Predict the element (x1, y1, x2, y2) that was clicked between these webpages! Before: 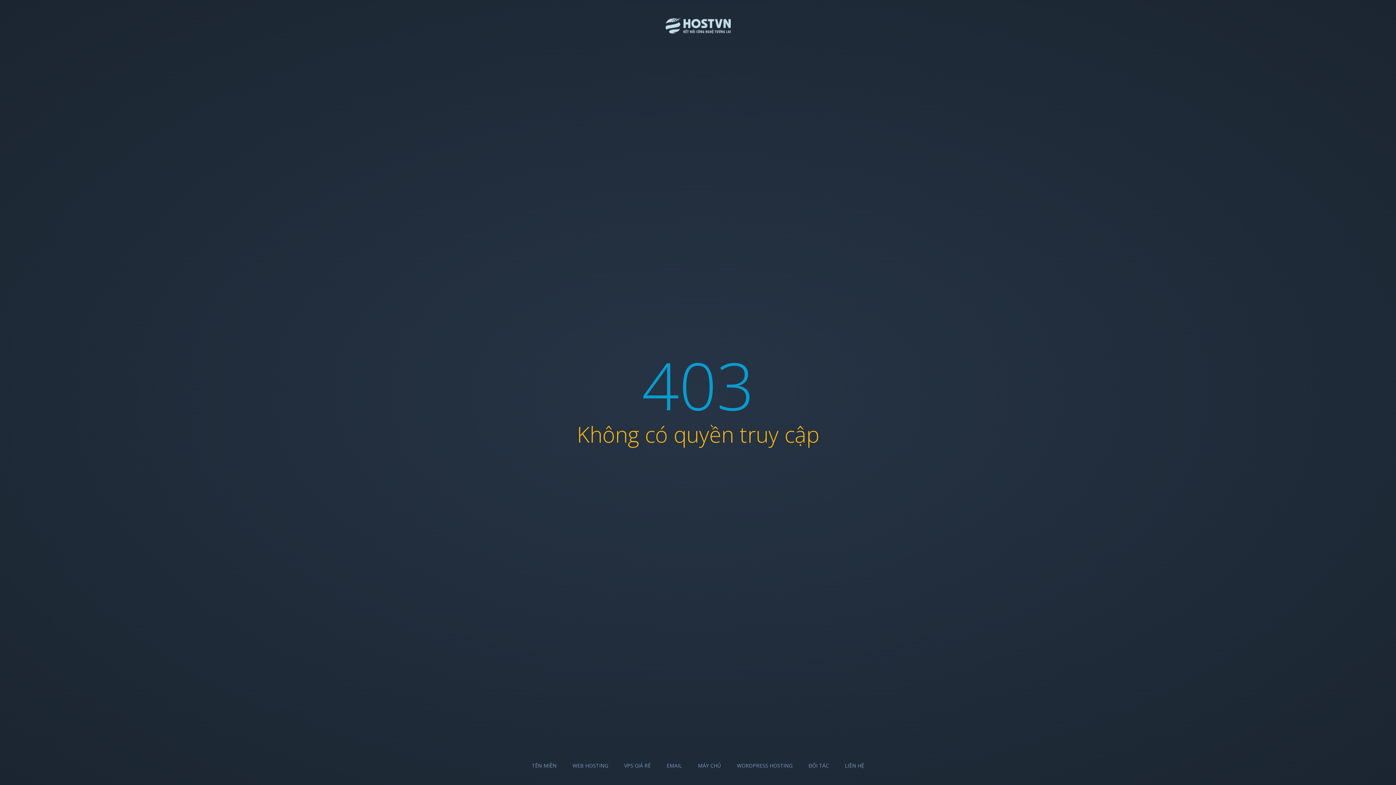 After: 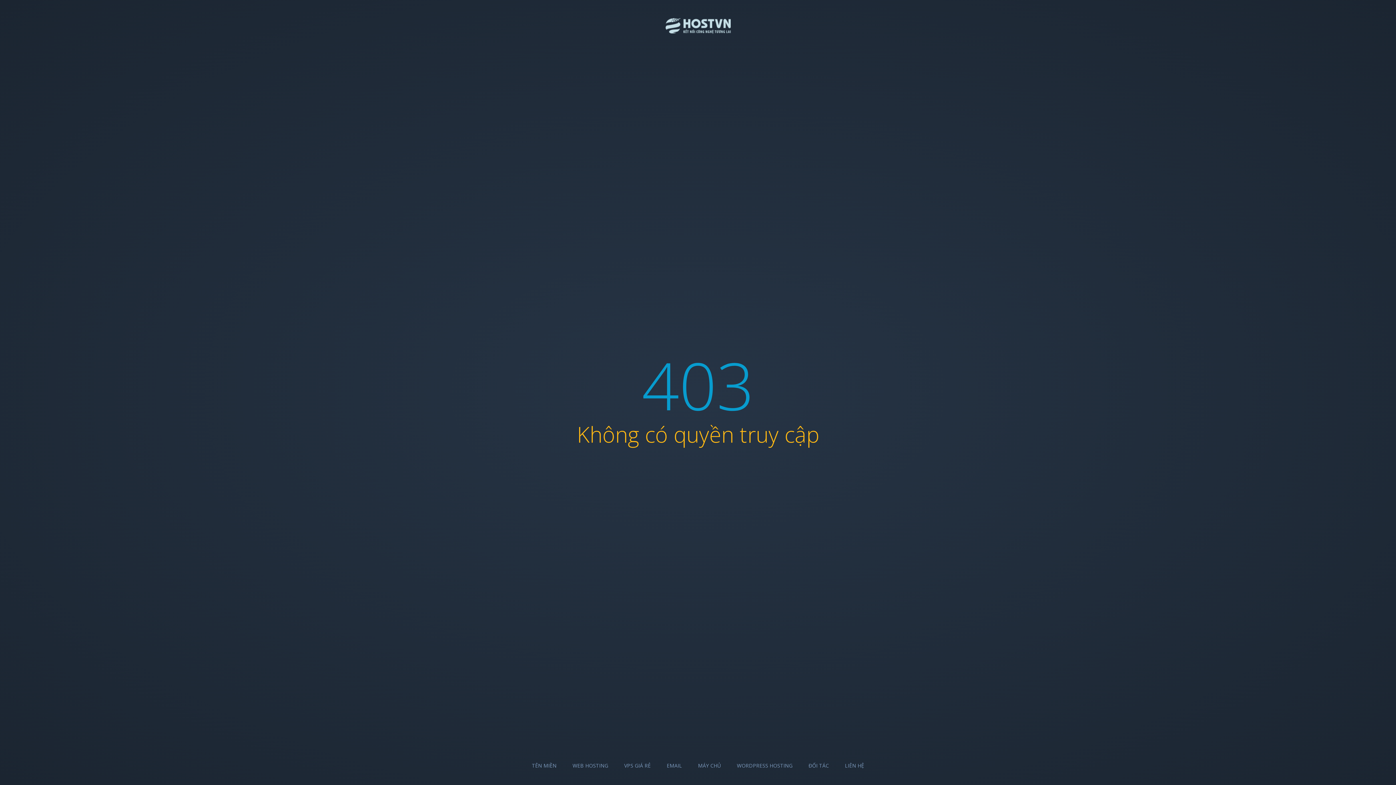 Action: bbox: (572, 762, 608, 769) label: WEB HOSTING